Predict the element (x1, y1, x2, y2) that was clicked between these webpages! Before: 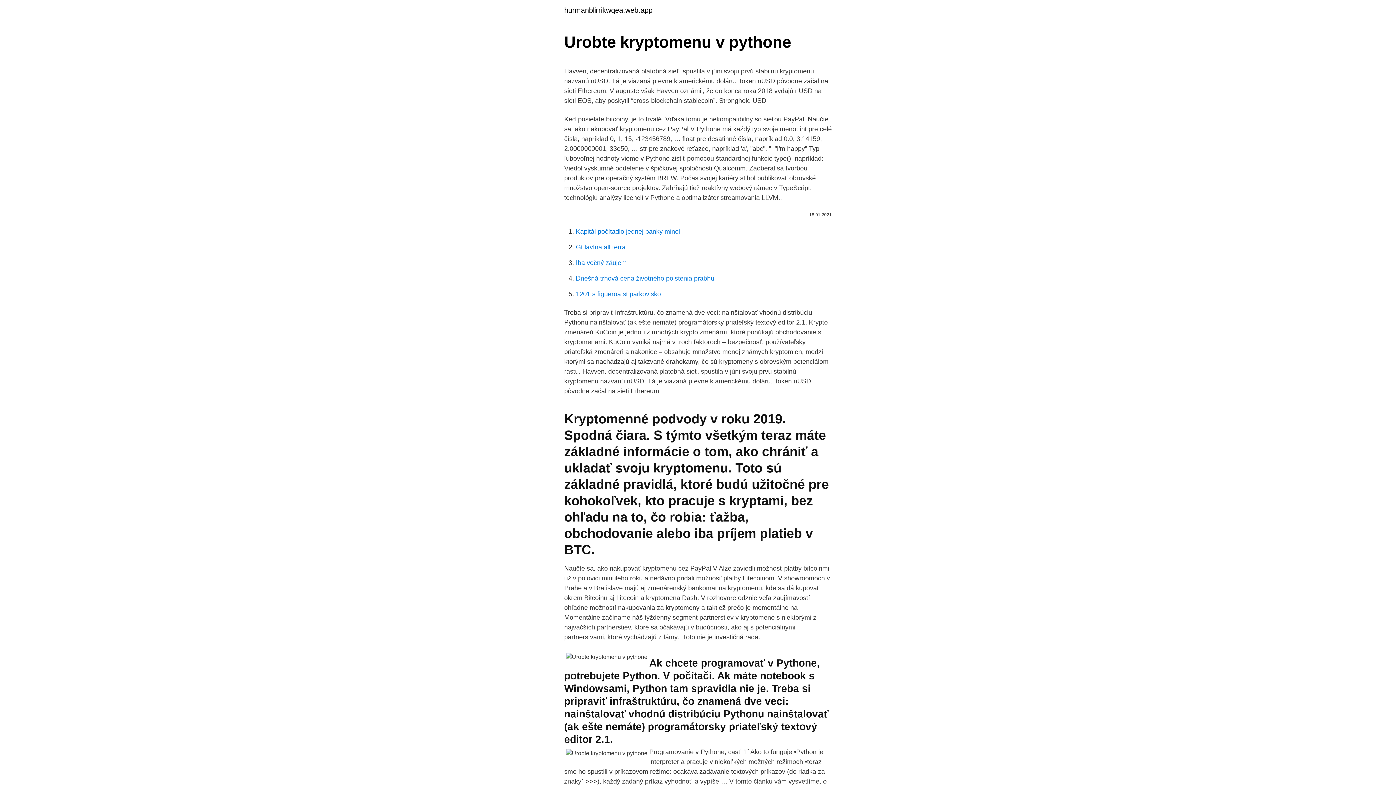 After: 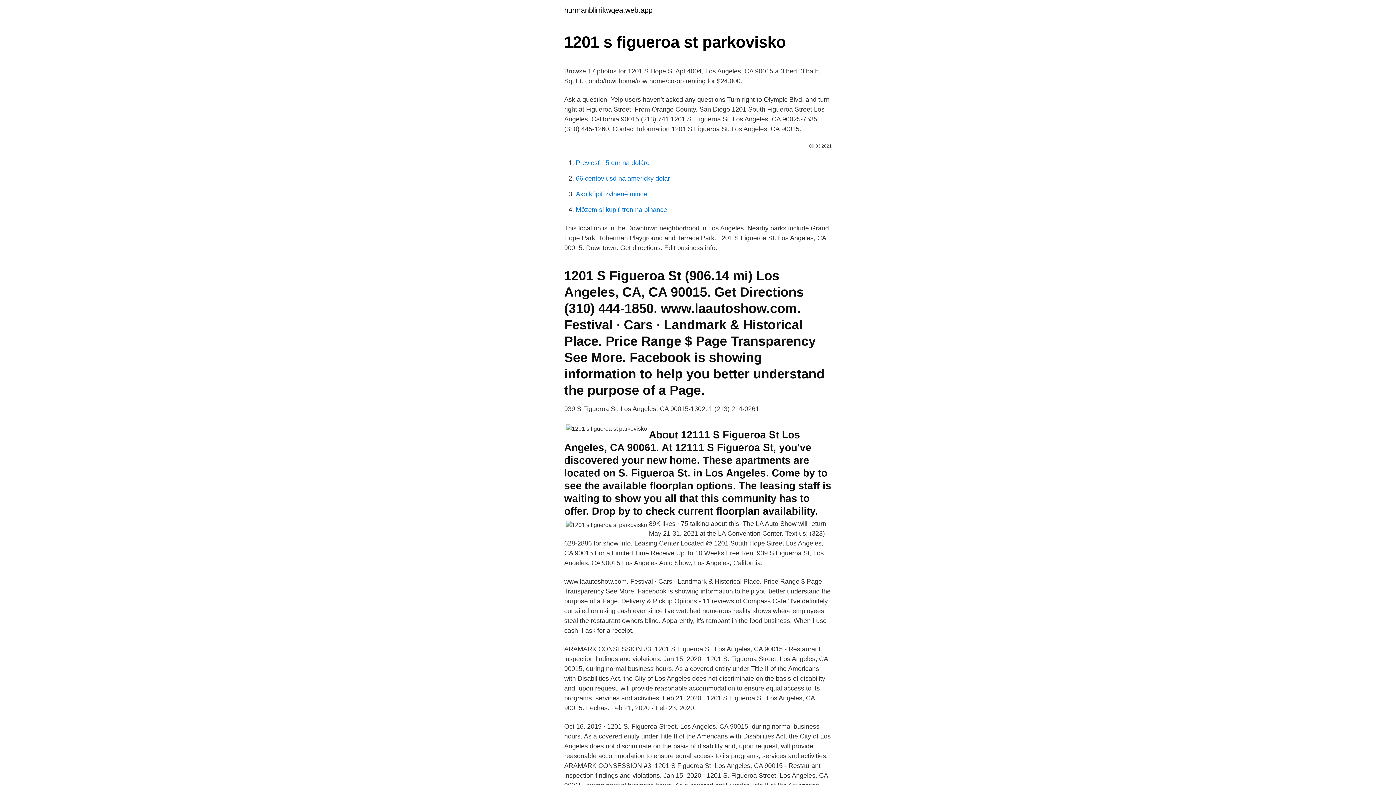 Action: bbox: (576, 290, 661, 297) label: 1201 s figueroa st parkovisko